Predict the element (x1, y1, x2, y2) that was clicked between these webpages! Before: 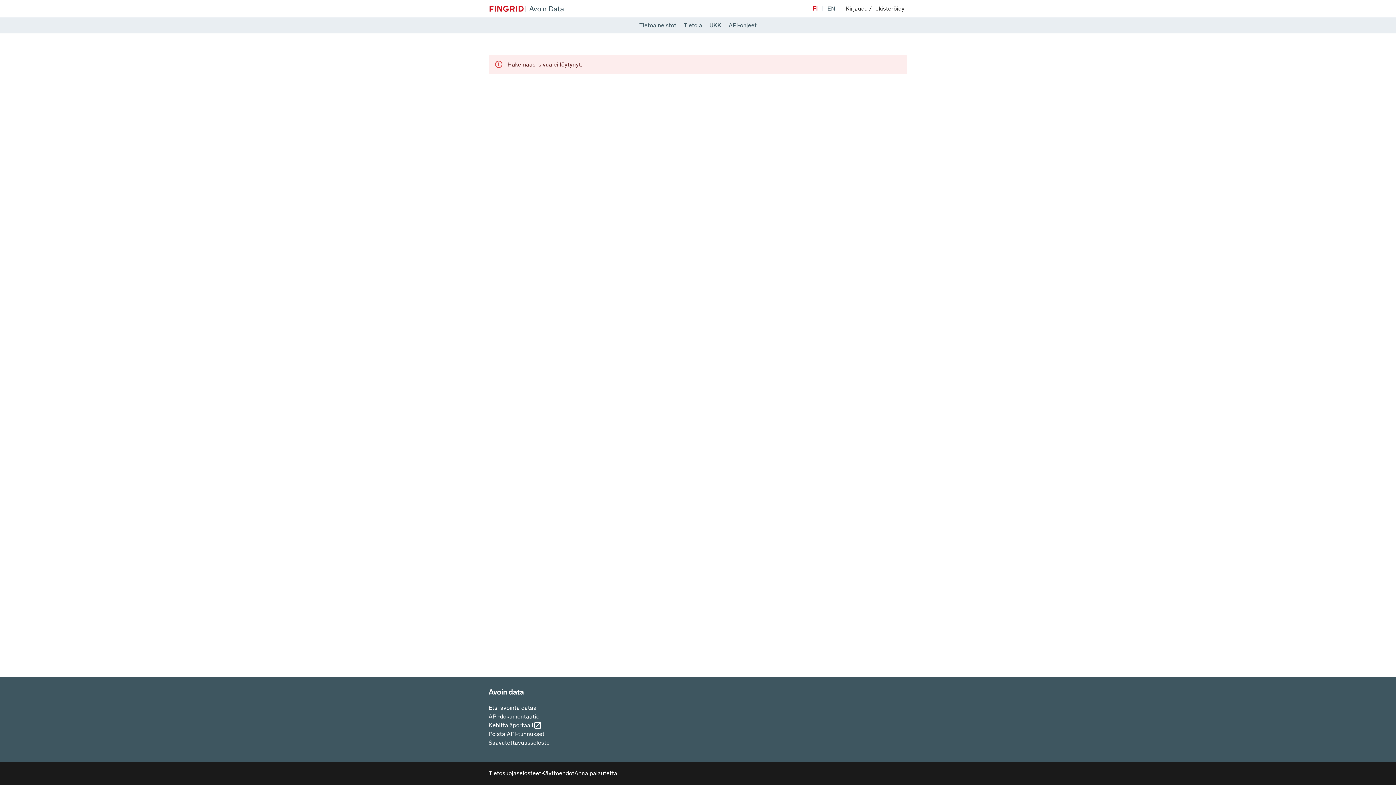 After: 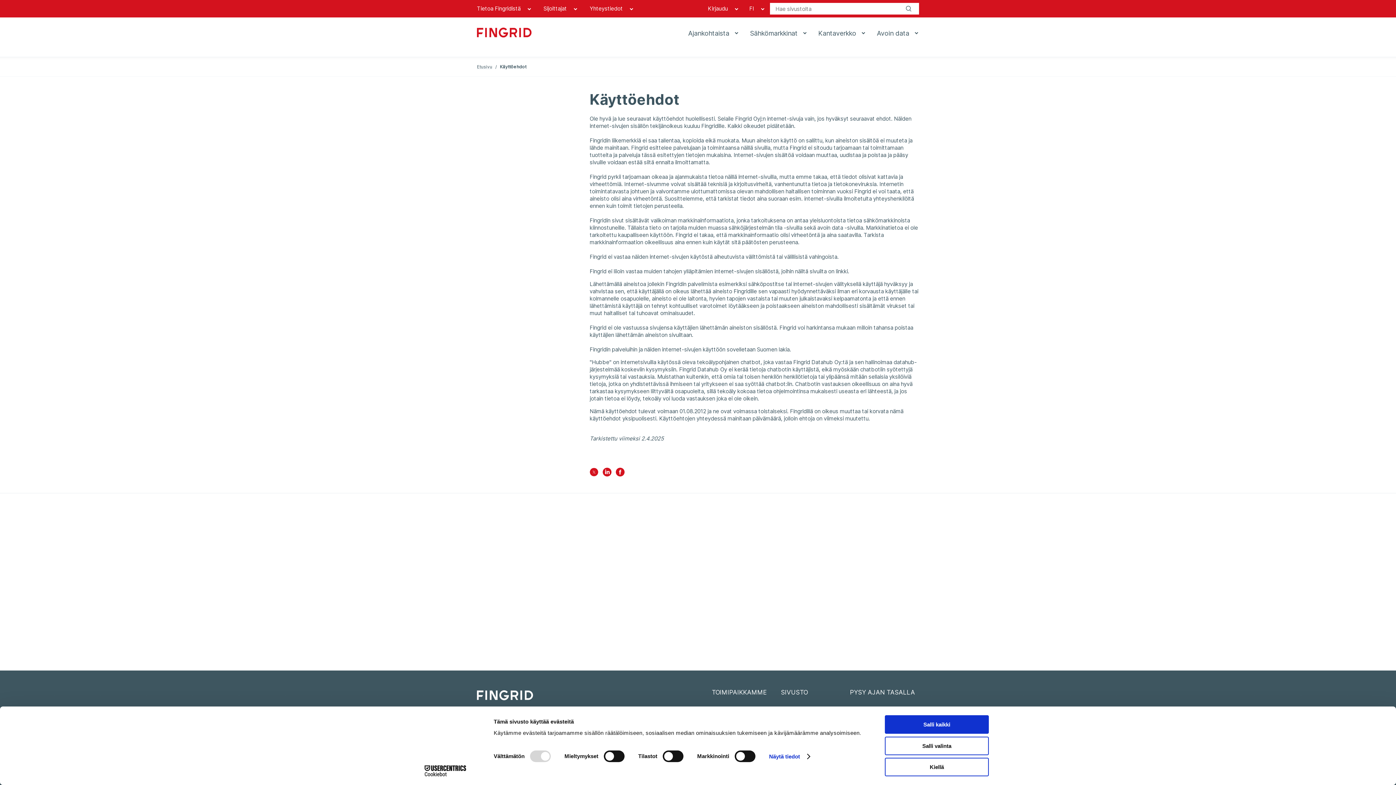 Action: label: Käyttöehdot bbox: (541, 769, 574, 778)